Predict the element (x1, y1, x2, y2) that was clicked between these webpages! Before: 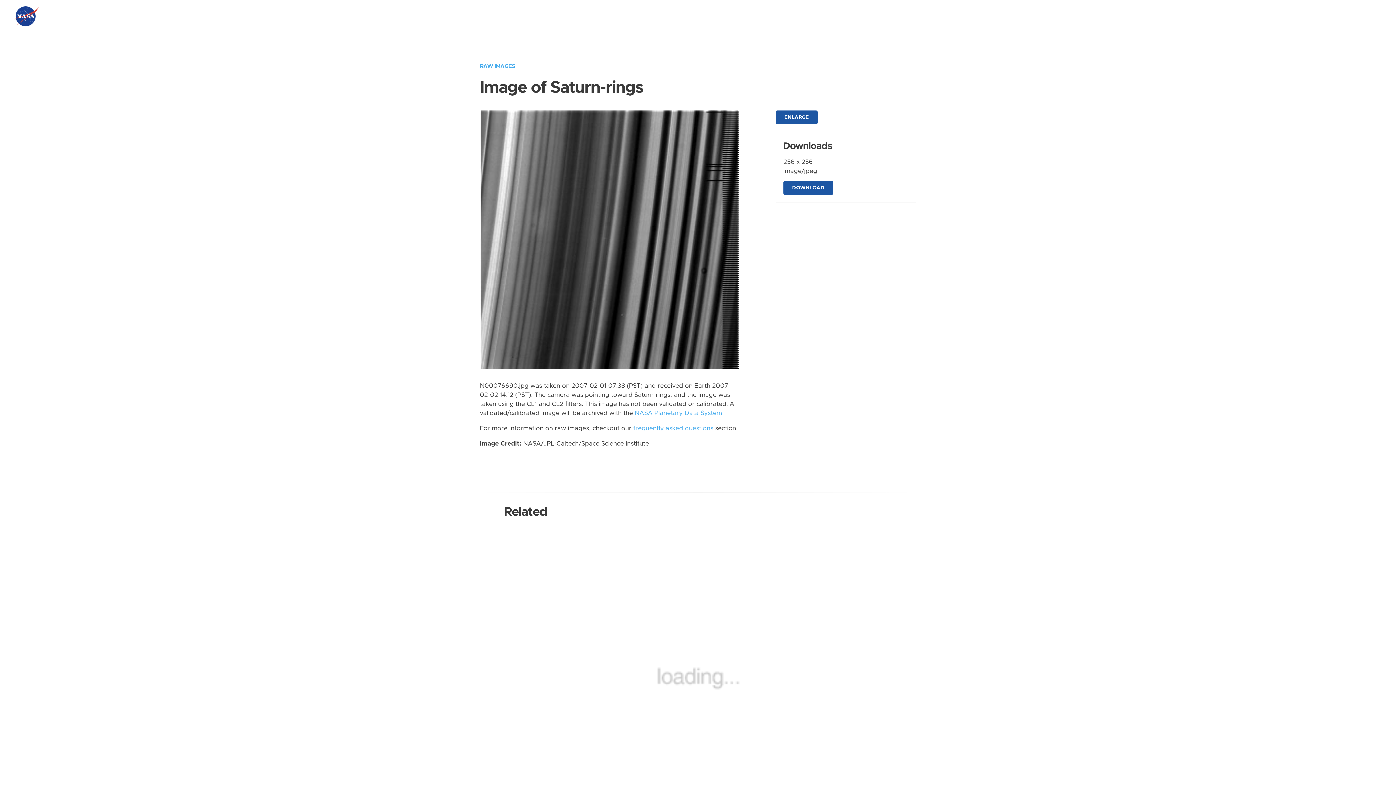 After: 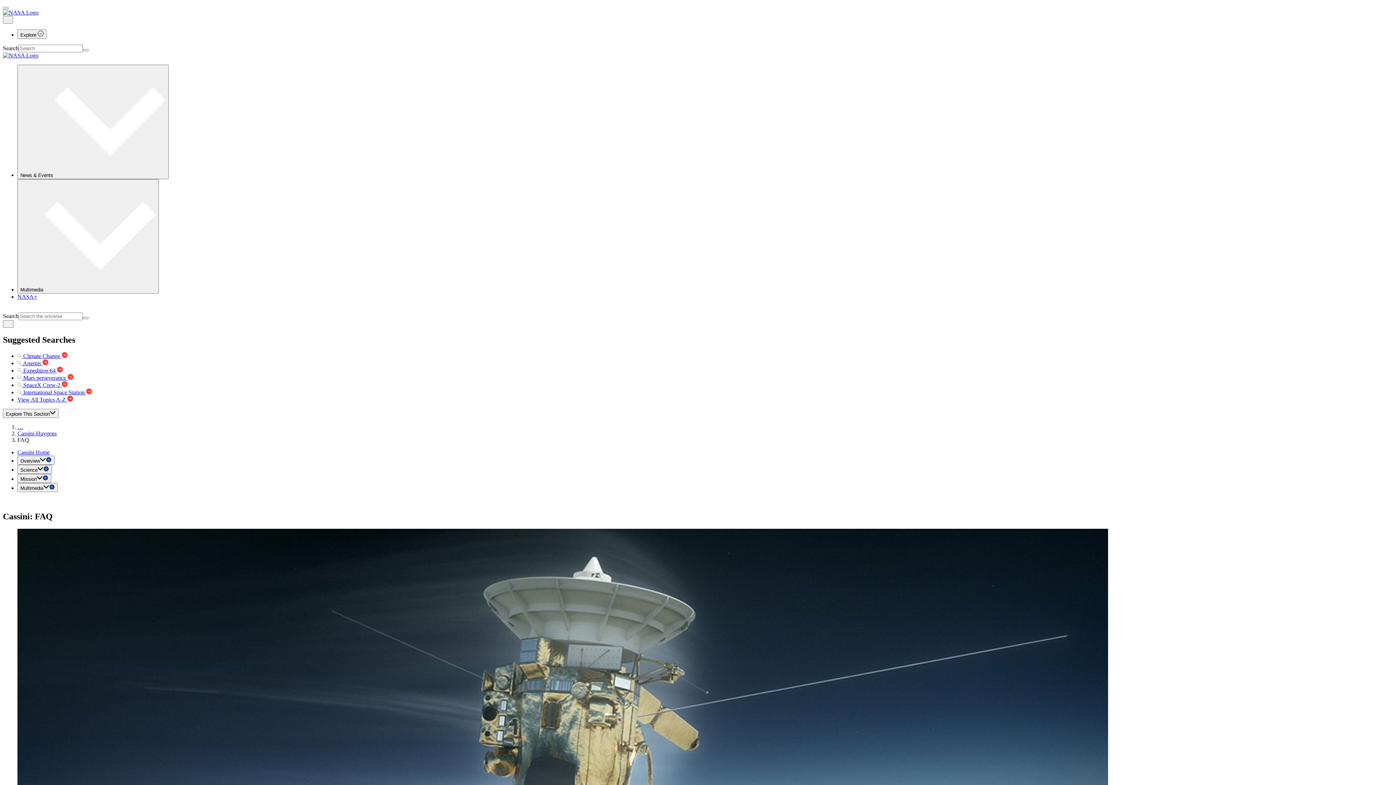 Action: label: frequently asked questions bbox: (633, 425, 713, 431)